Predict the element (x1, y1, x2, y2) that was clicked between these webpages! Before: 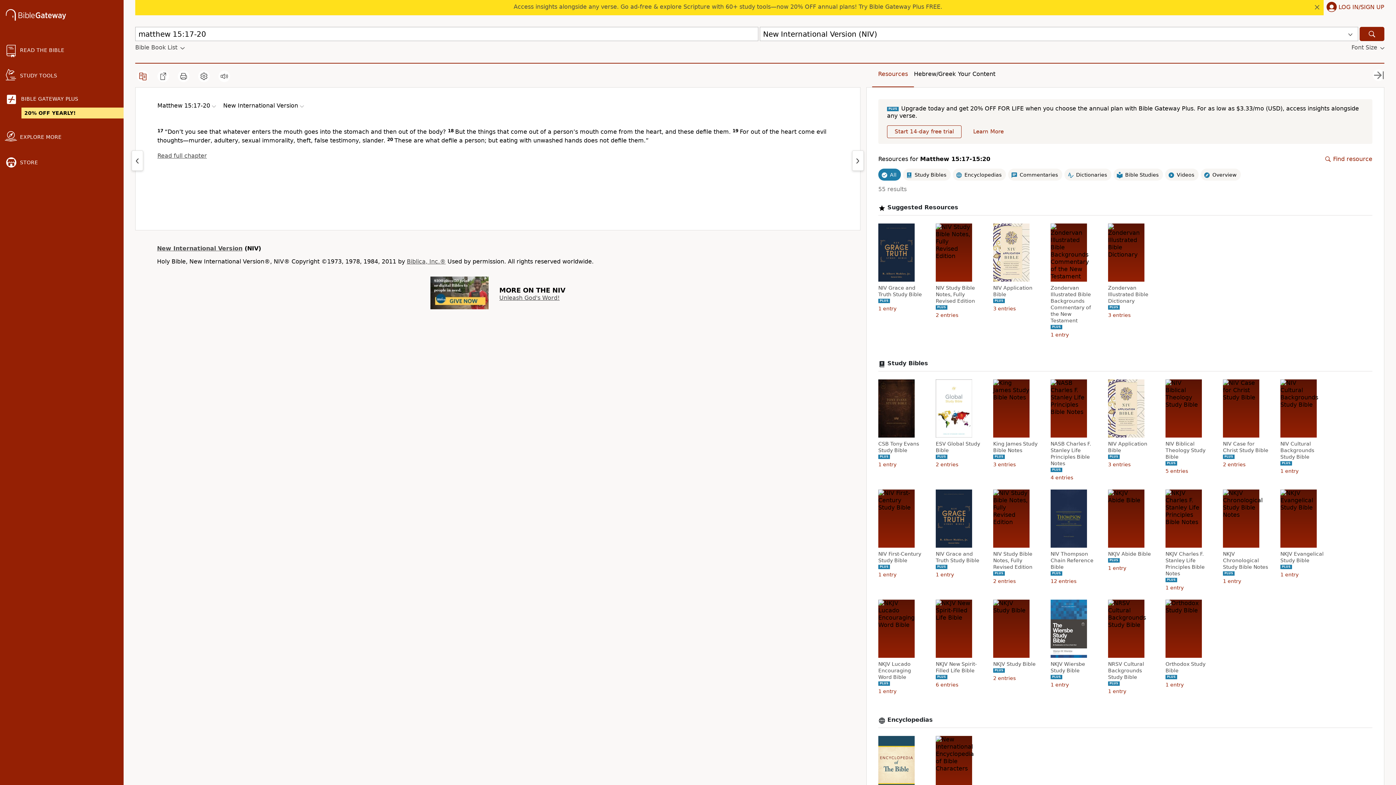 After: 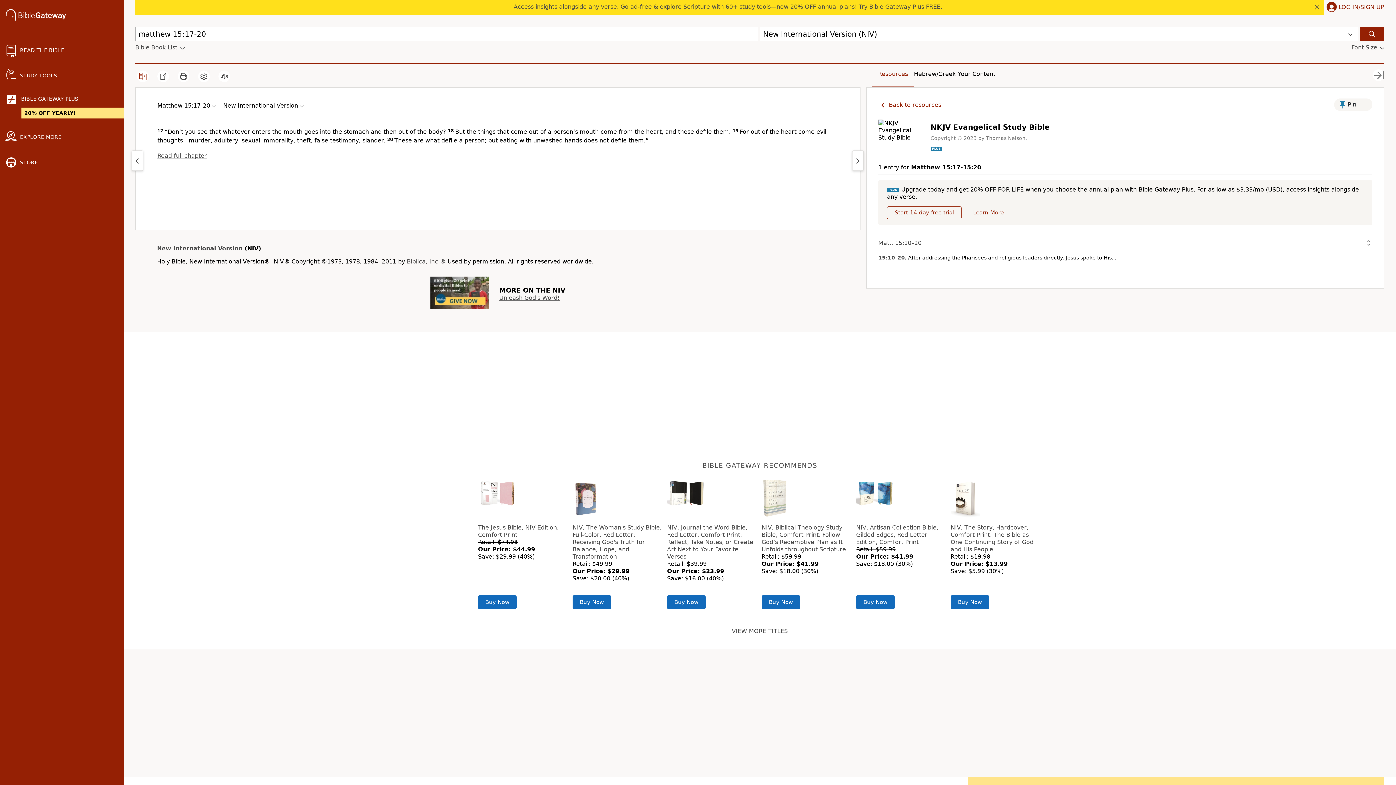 Action: bbox: (1280, 550, 1328, 564) label: NKJV Evangelical Study Bible